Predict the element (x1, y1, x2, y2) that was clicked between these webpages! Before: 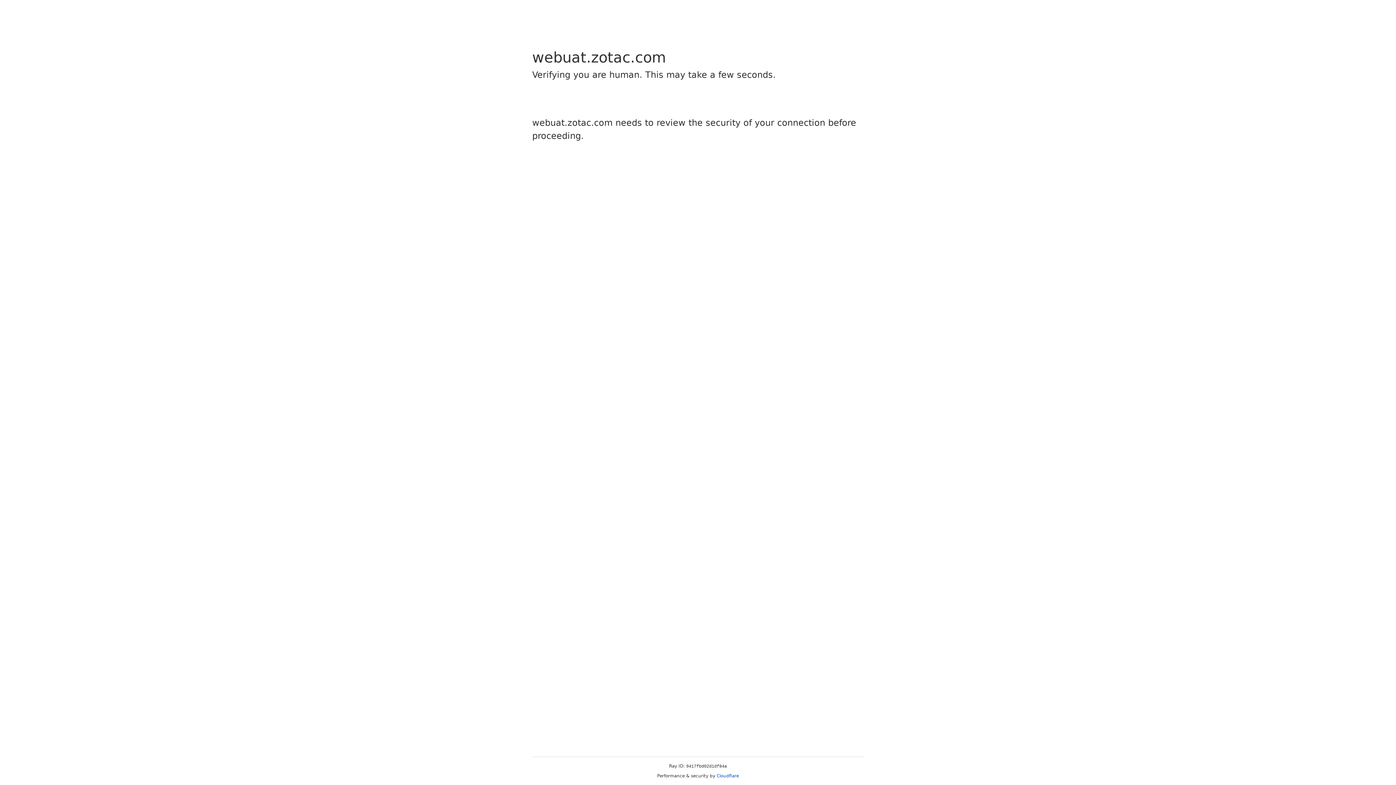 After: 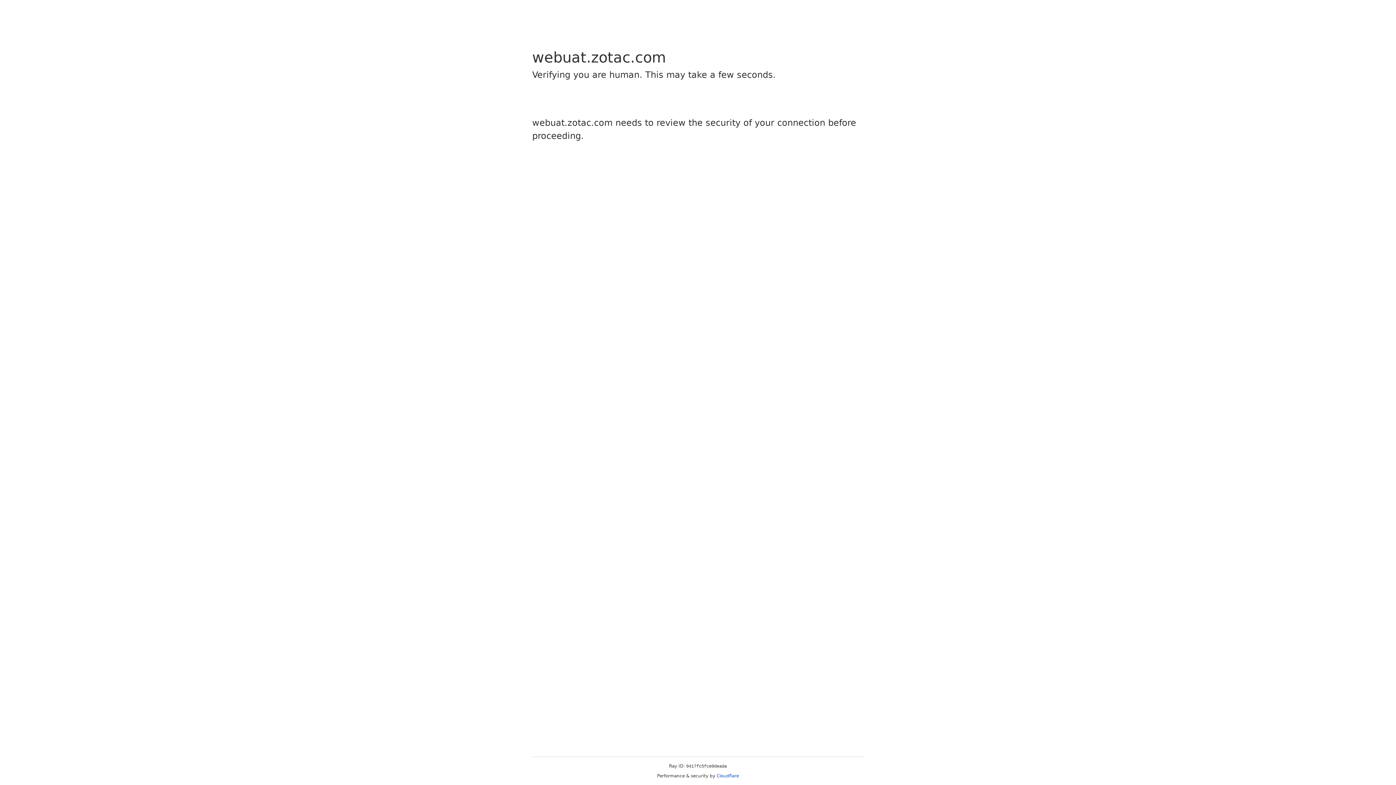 Action: bbox: (716, 773, 739, 778) label: Cloudflare